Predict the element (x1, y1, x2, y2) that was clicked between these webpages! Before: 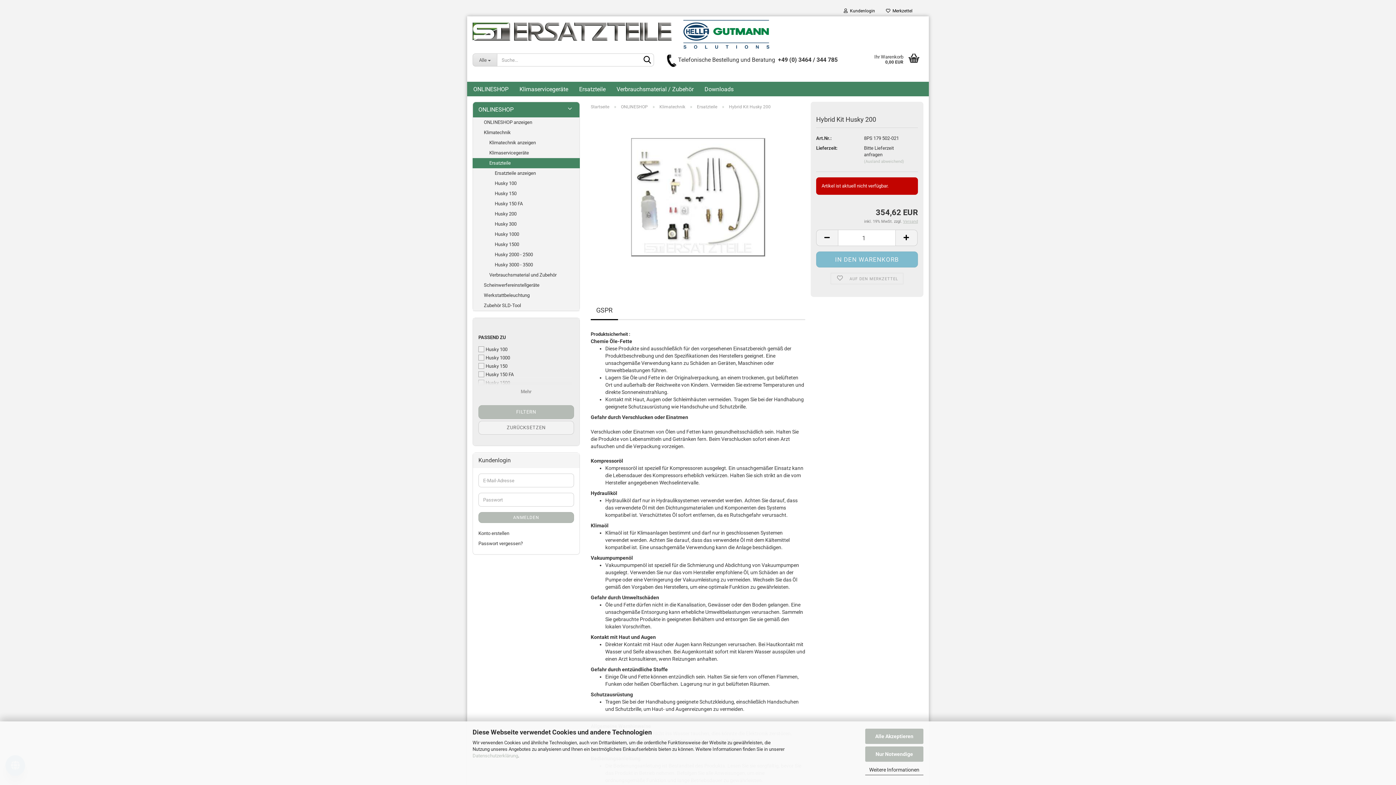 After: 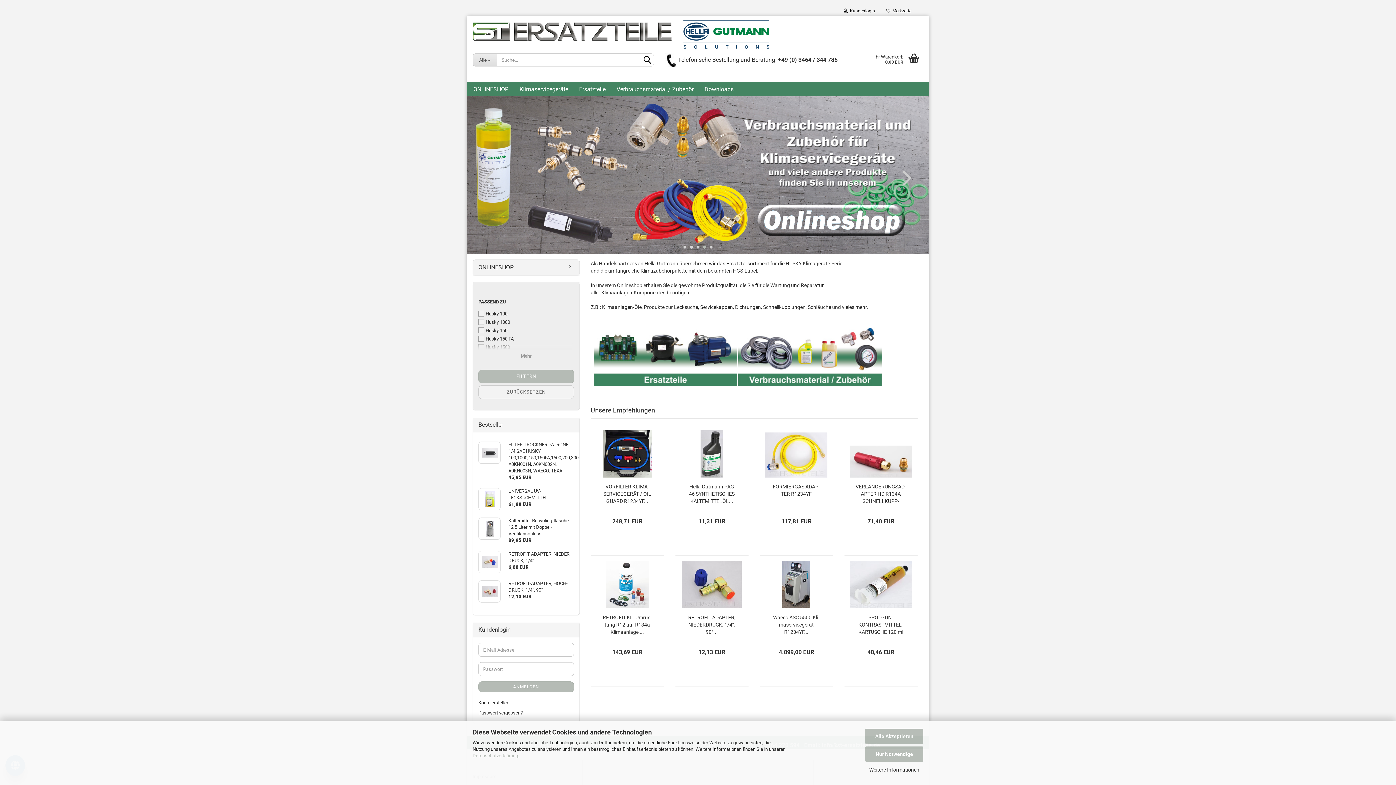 Action: bbox: (590, 104, 609, 109) label: Startseite